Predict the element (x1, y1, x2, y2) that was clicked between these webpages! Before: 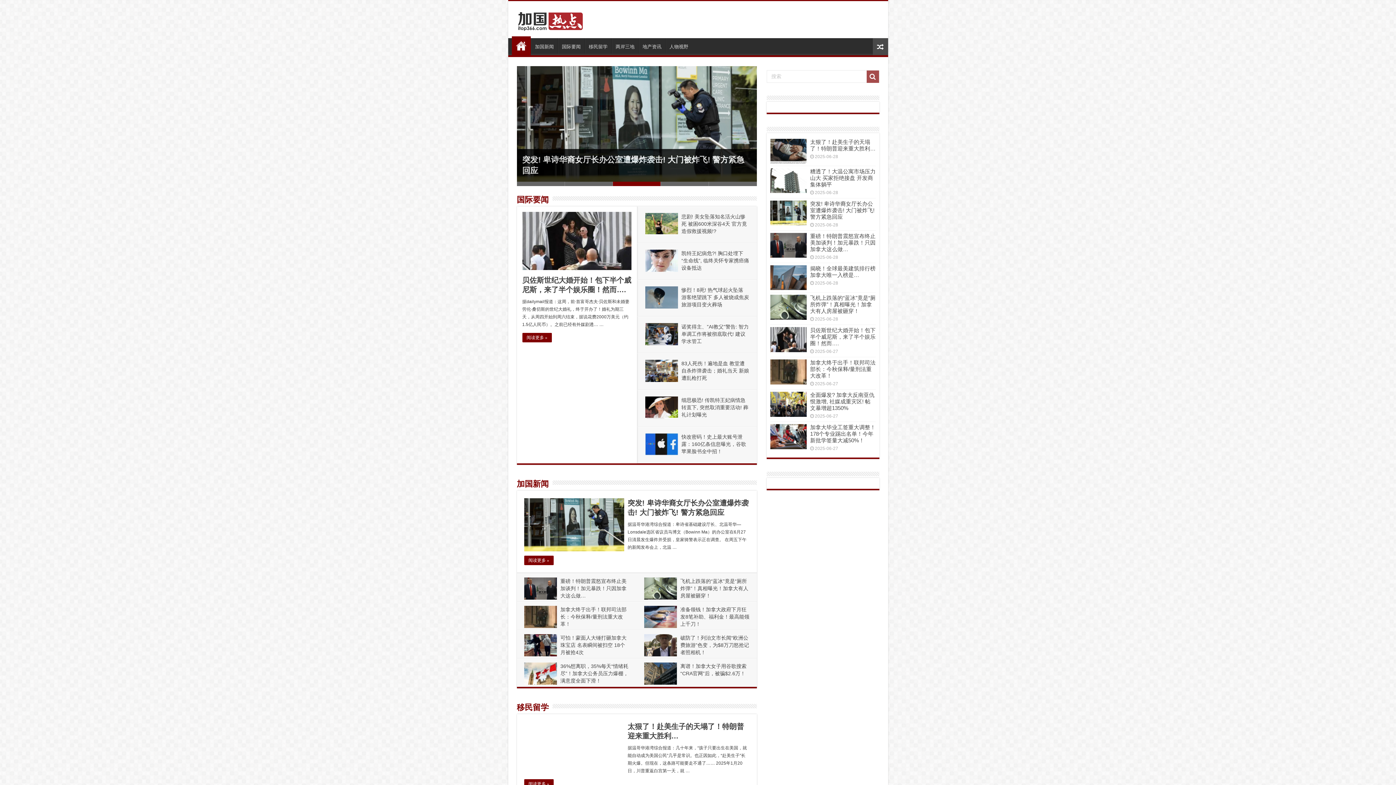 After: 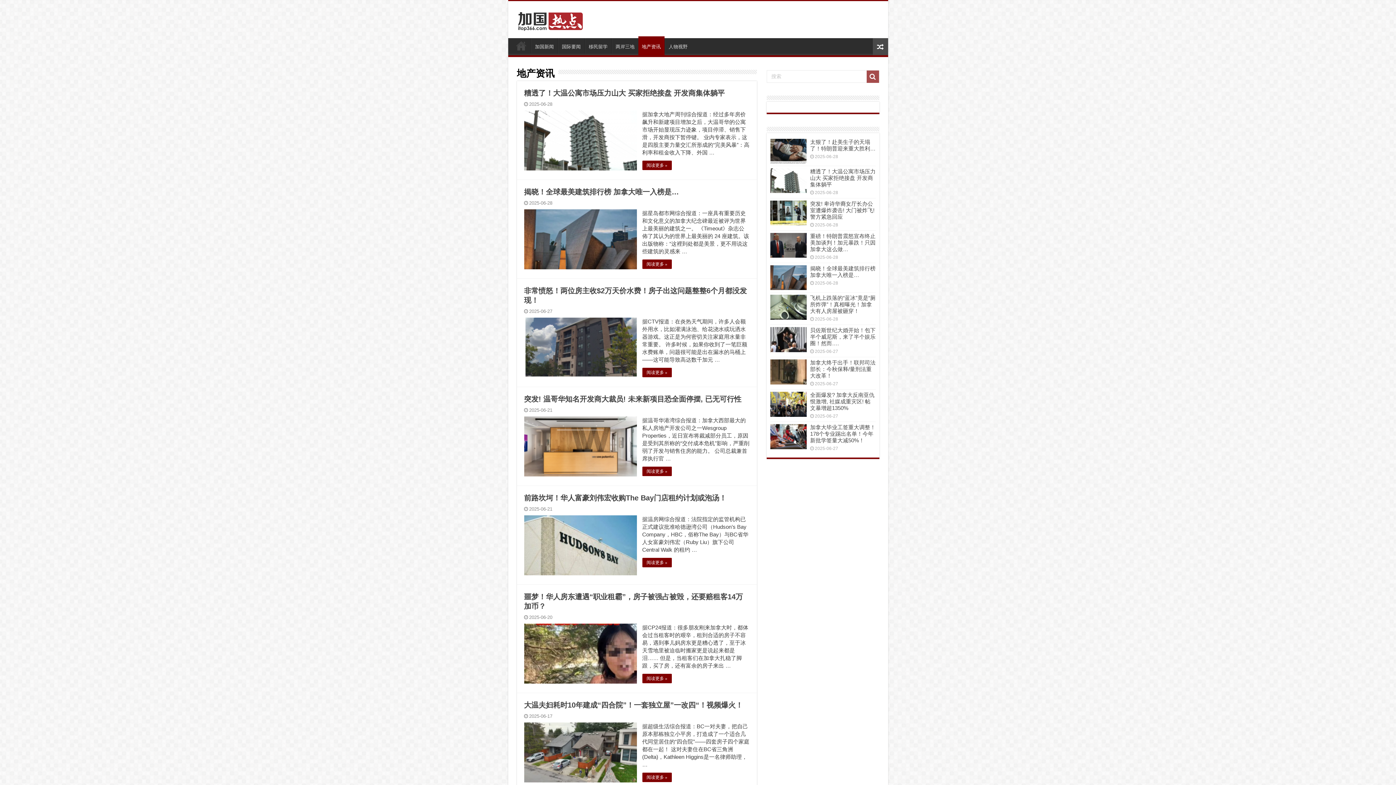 Action: bbox: (638, 38, 665, 53) label: 地产资讯